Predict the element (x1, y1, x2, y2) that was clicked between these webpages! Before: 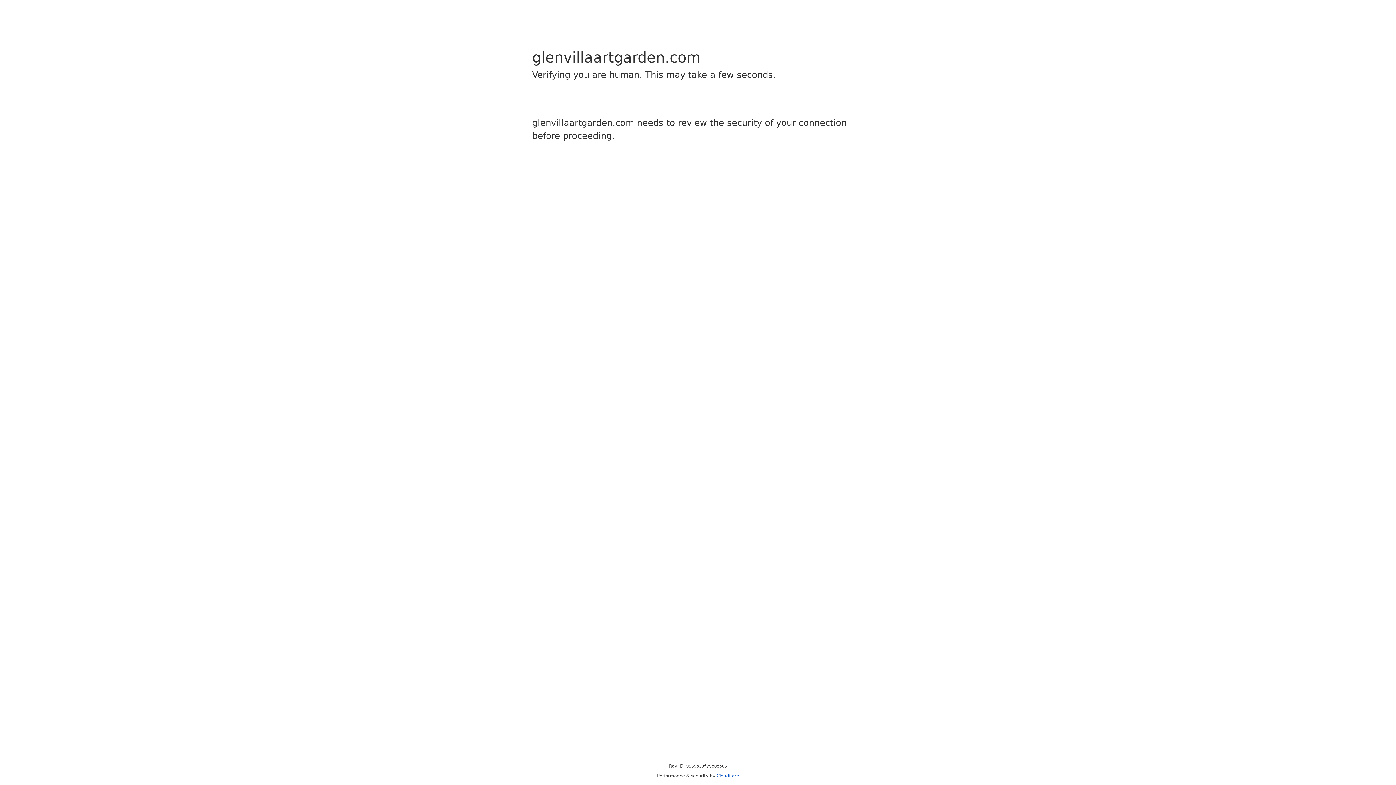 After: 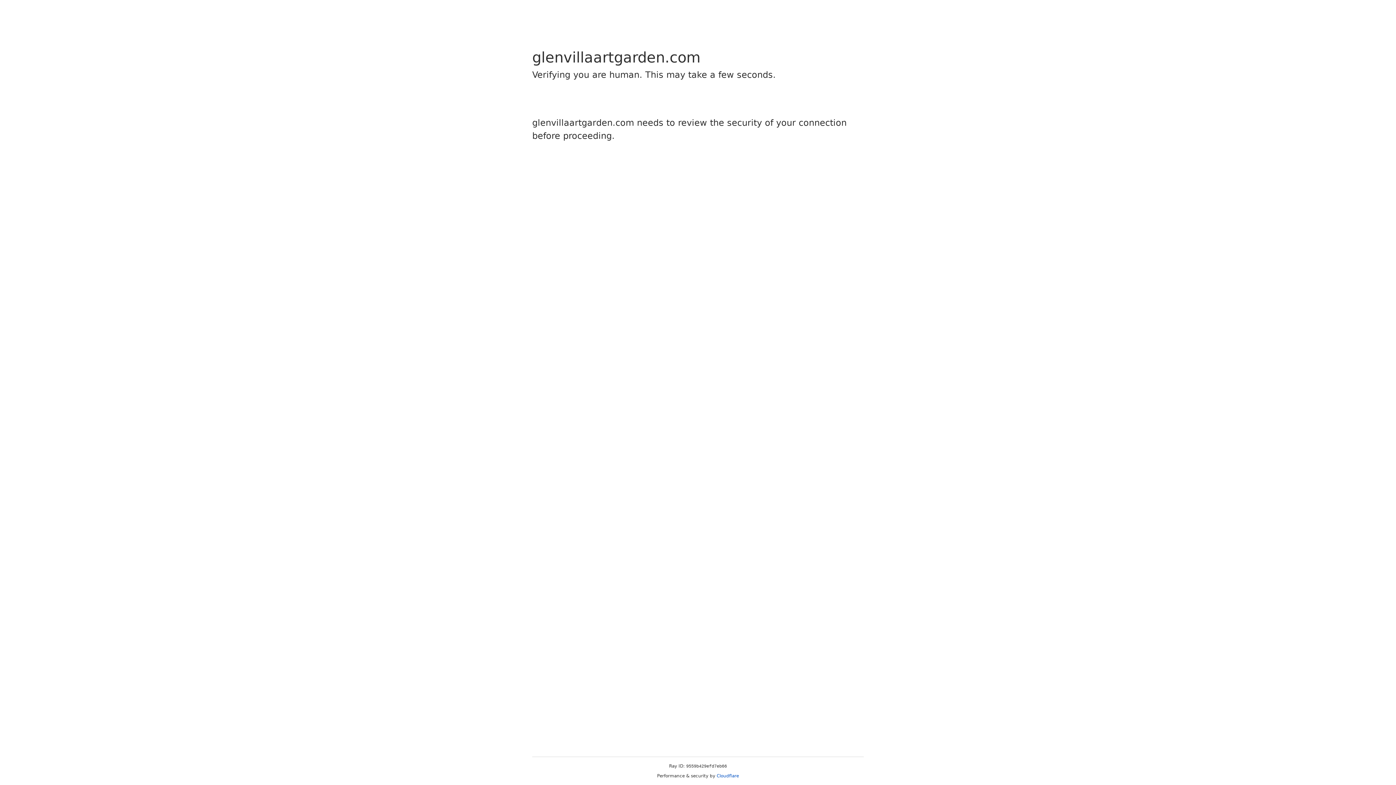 Action: bbox: (716, 773, 739, 778) label: Cloudflare